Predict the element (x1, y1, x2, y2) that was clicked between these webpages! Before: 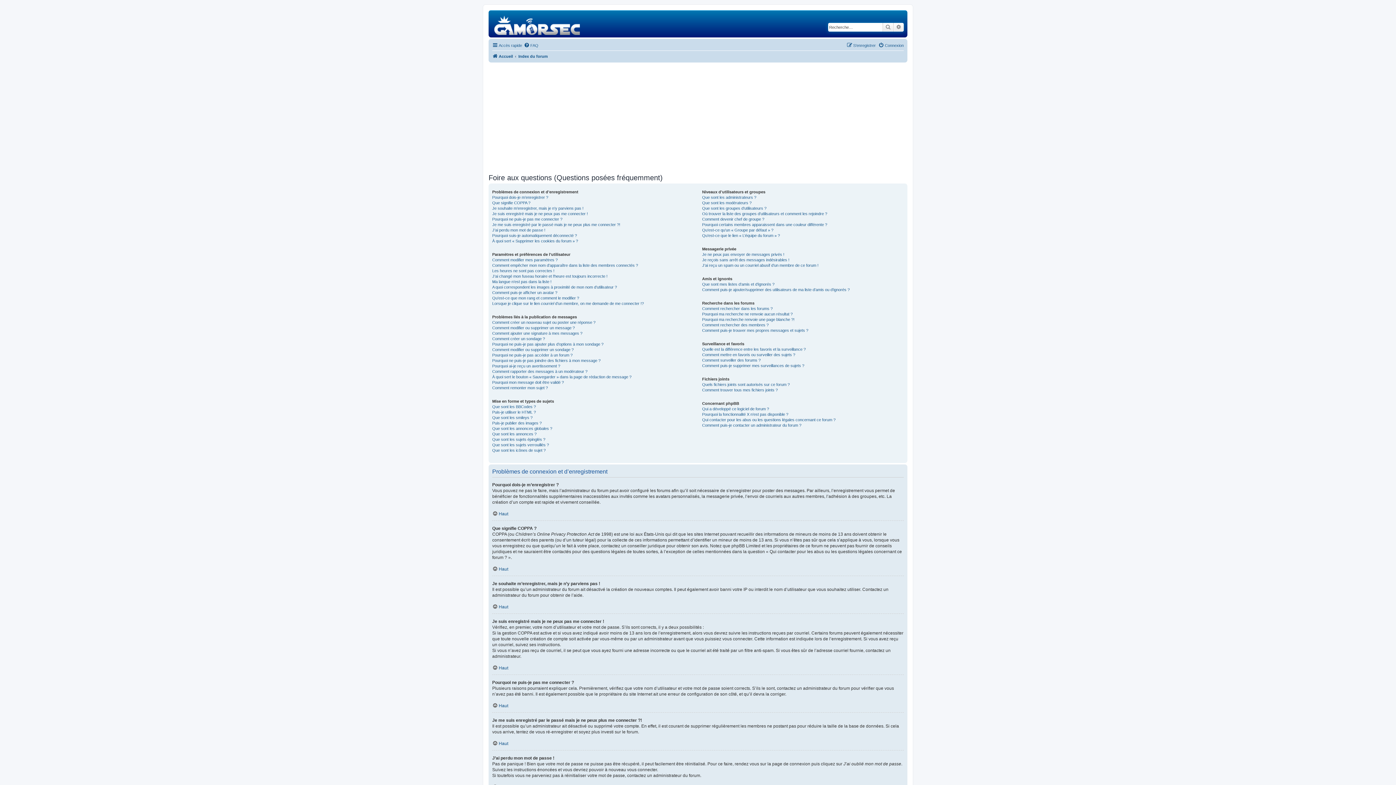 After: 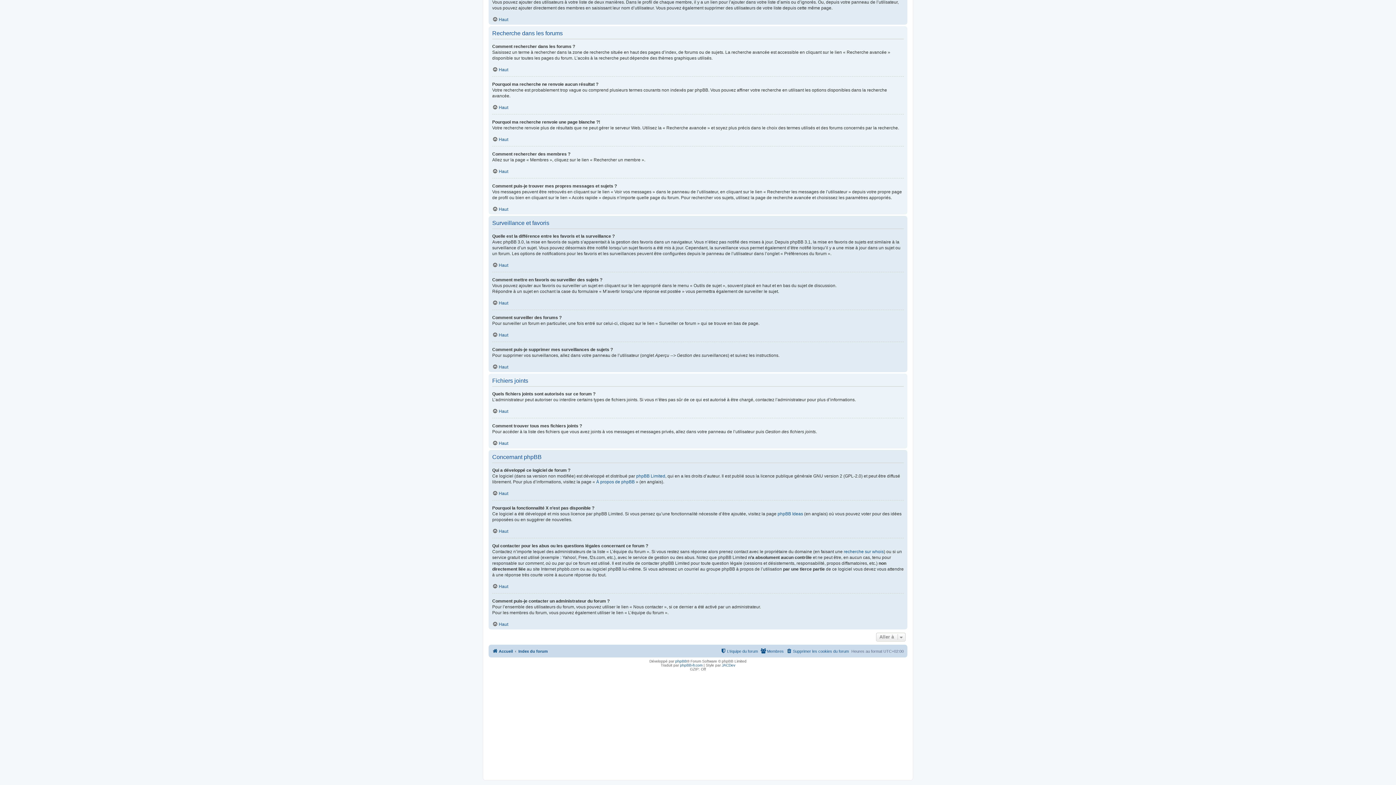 Action: bbox: (702, 352, 795, 357) label: Comment mettre en favoris ou surveiller des sujets ?